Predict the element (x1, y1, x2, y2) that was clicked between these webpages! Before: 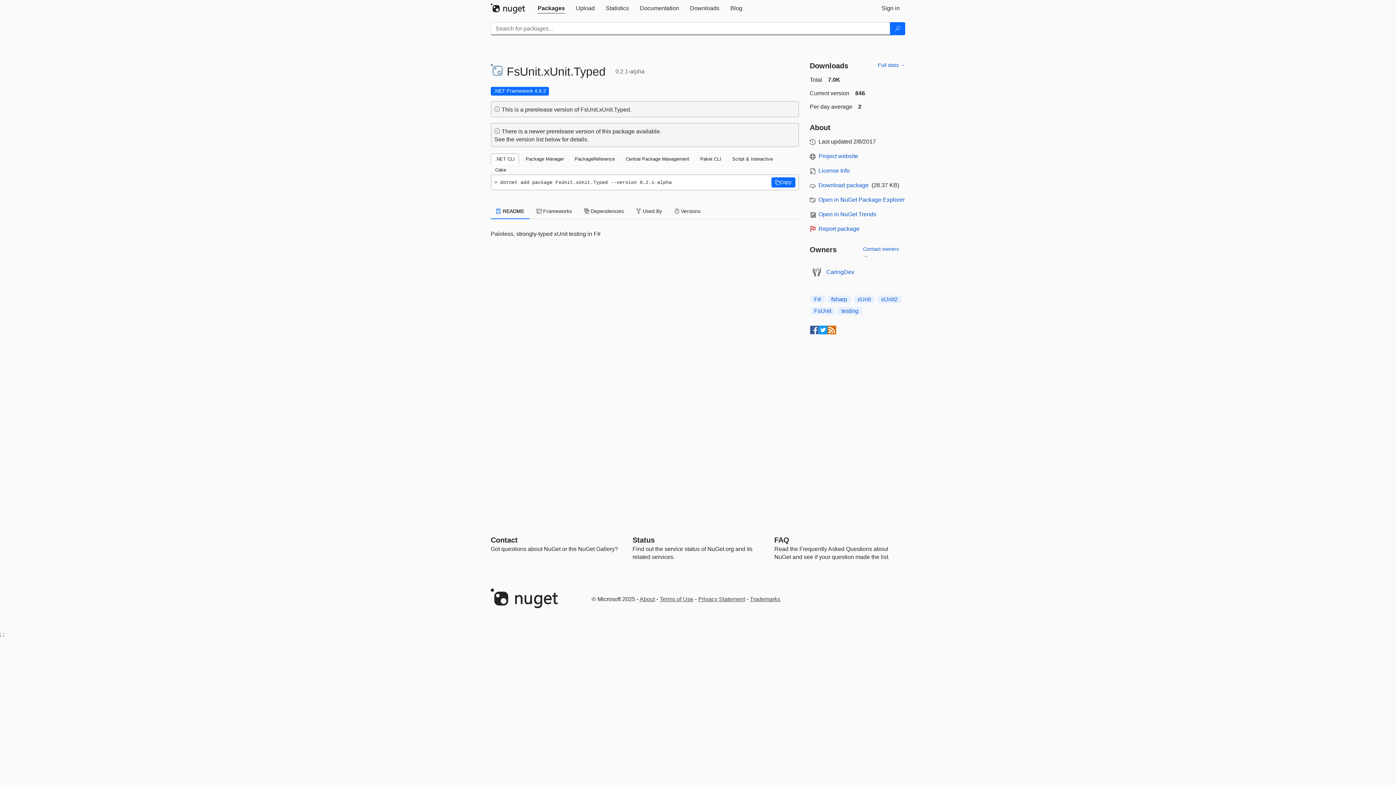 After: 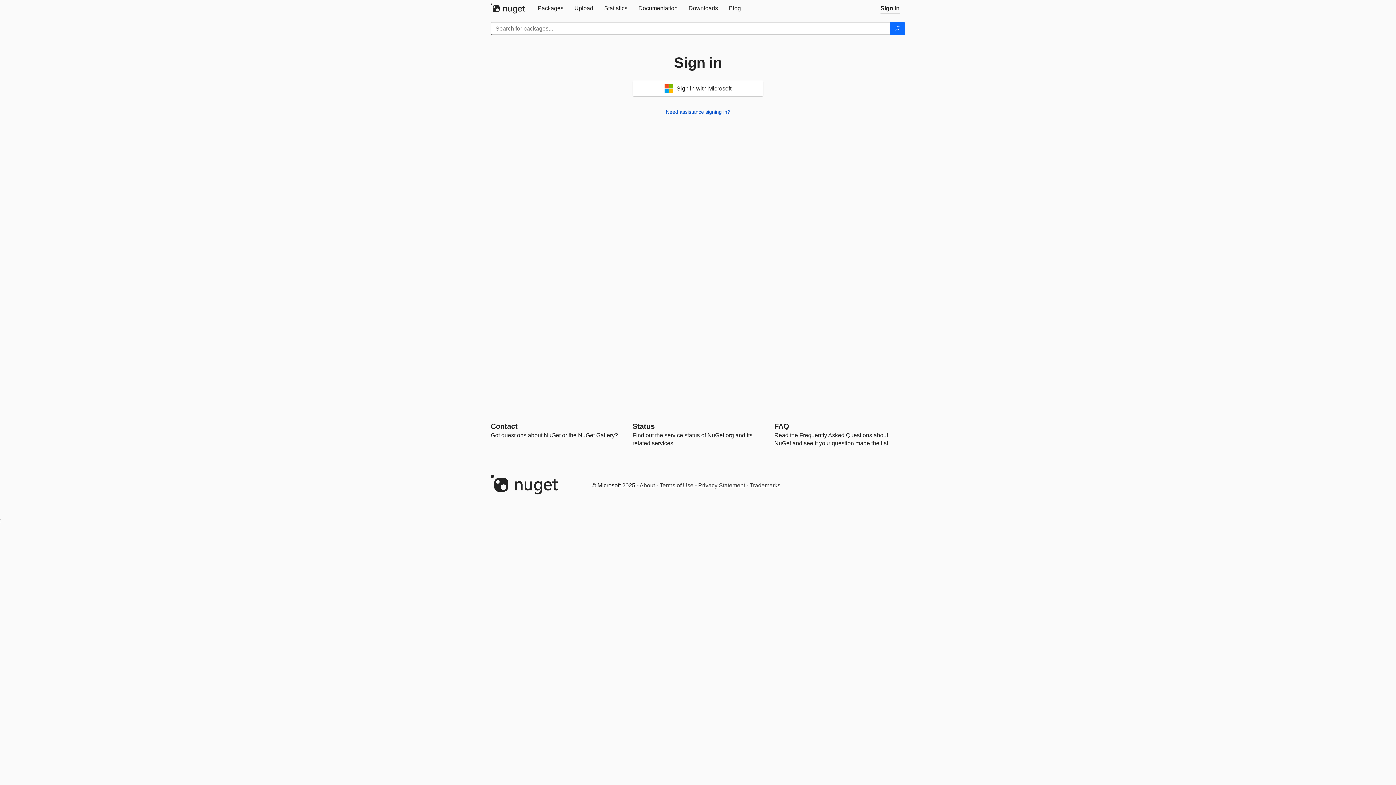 Action: label: Contact owners → bbox: (863, 245, 905, 260)